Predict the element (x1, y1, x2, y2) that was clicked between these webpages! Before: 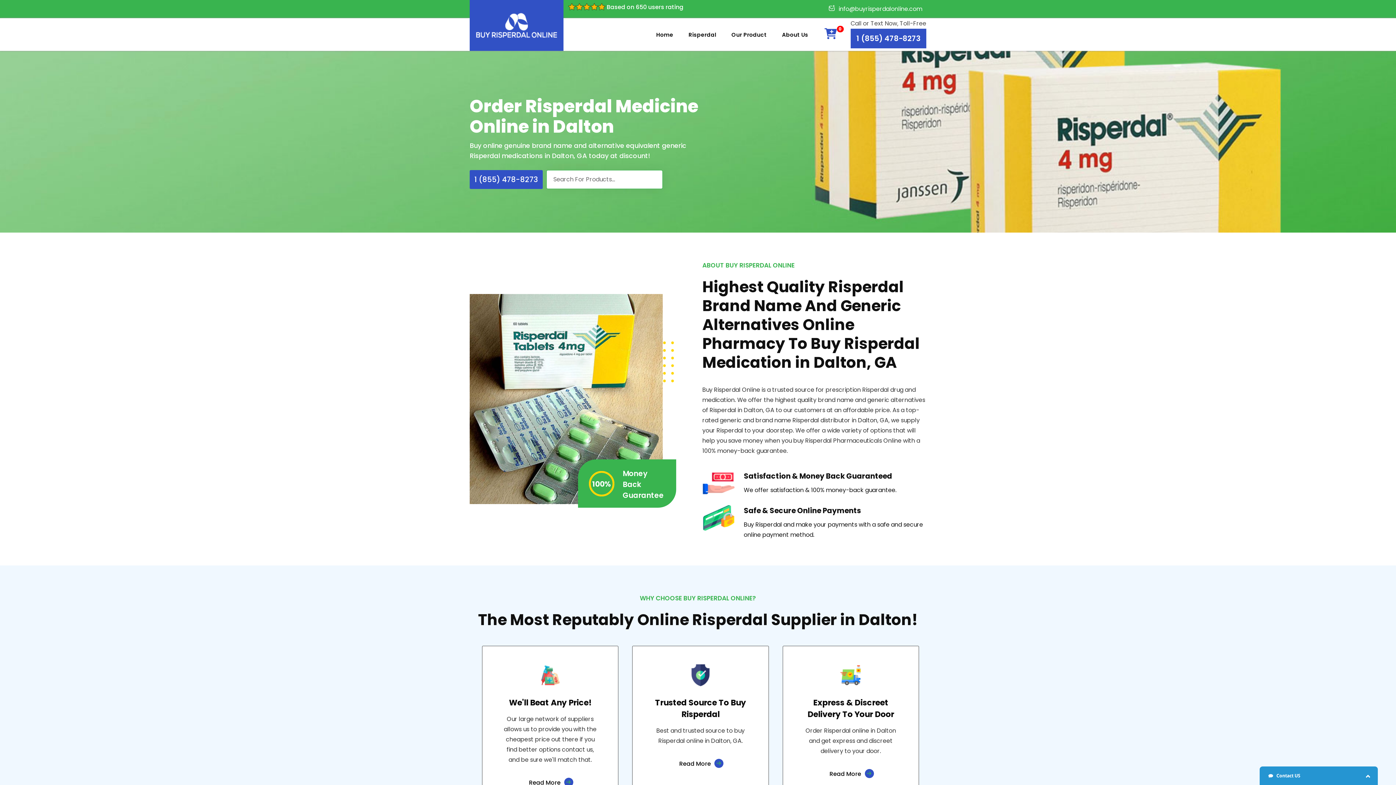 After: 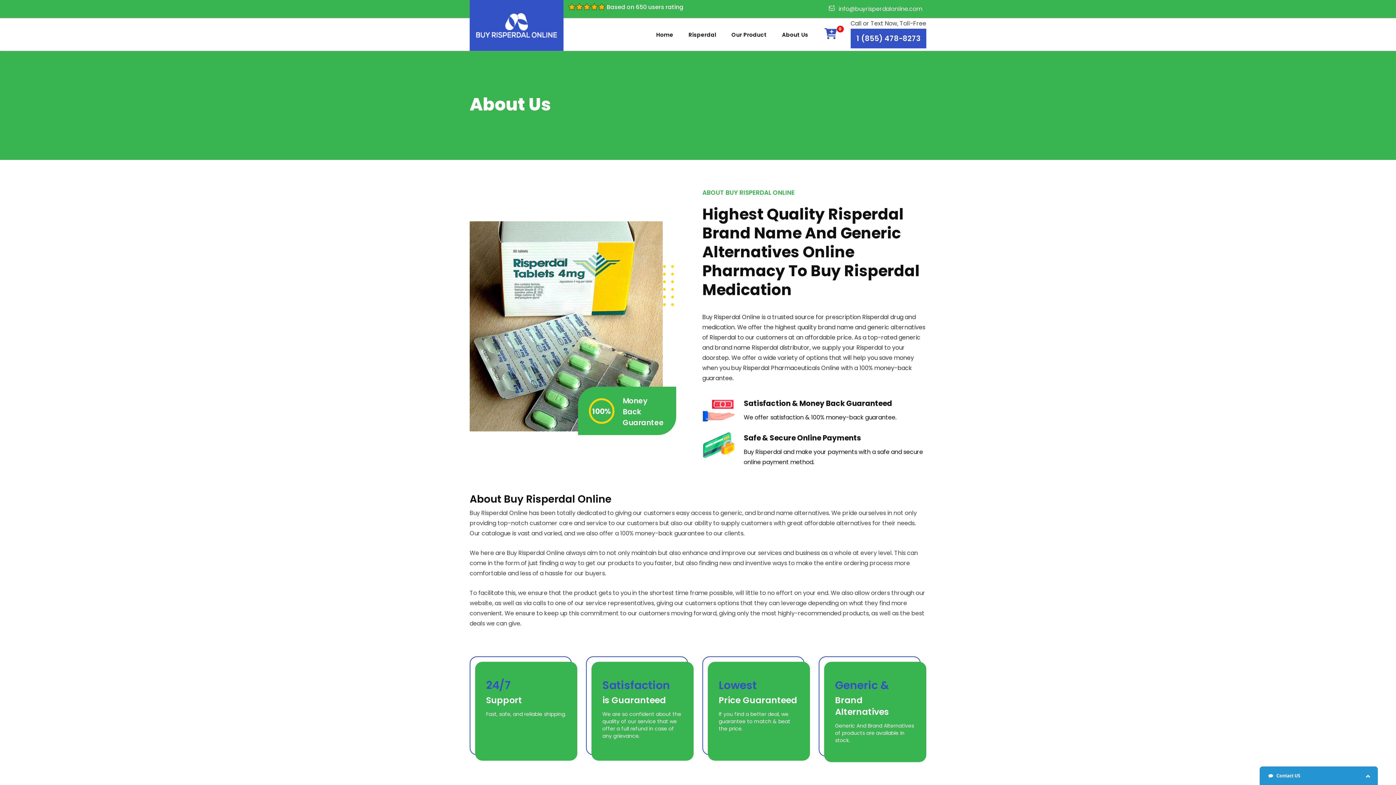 Action: label: About Us bbox: (782, 19, 808, 49)